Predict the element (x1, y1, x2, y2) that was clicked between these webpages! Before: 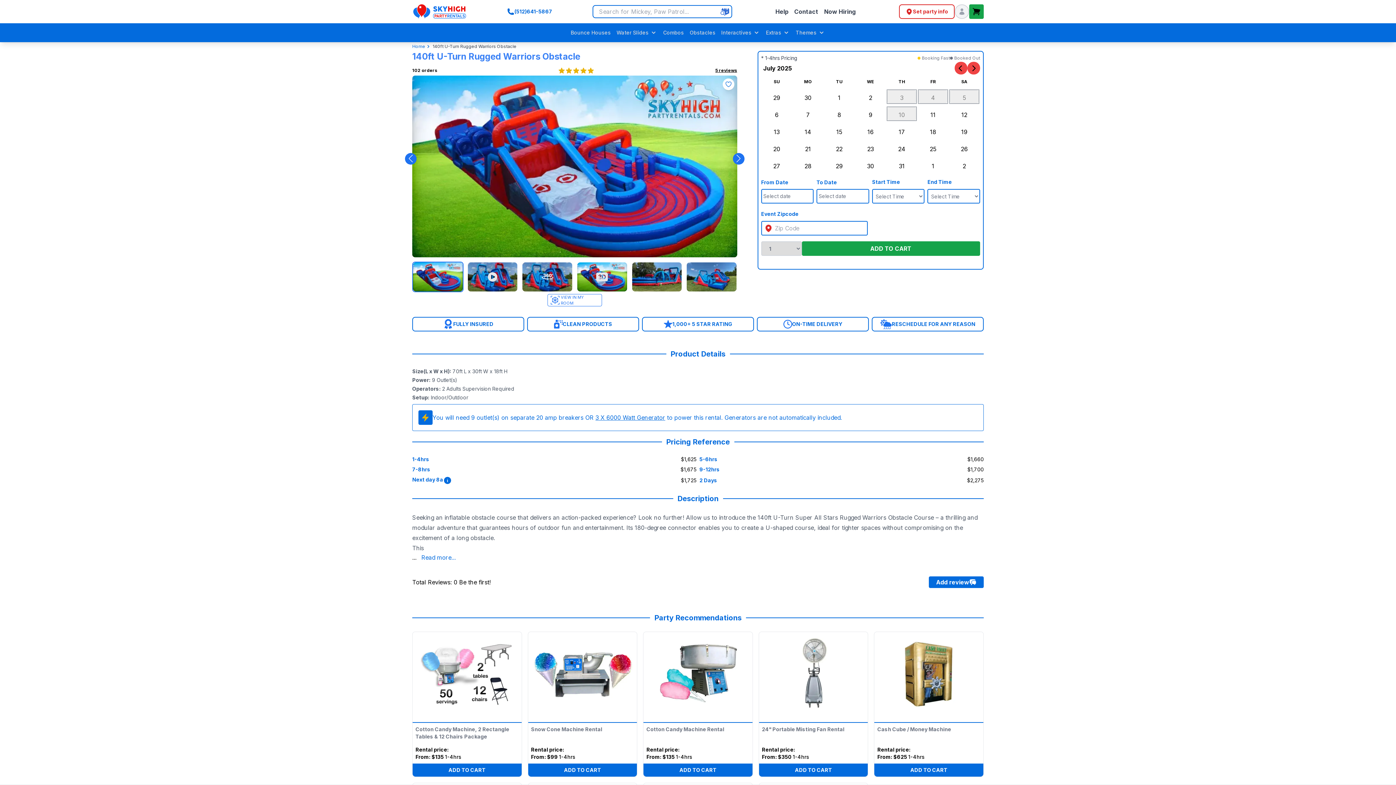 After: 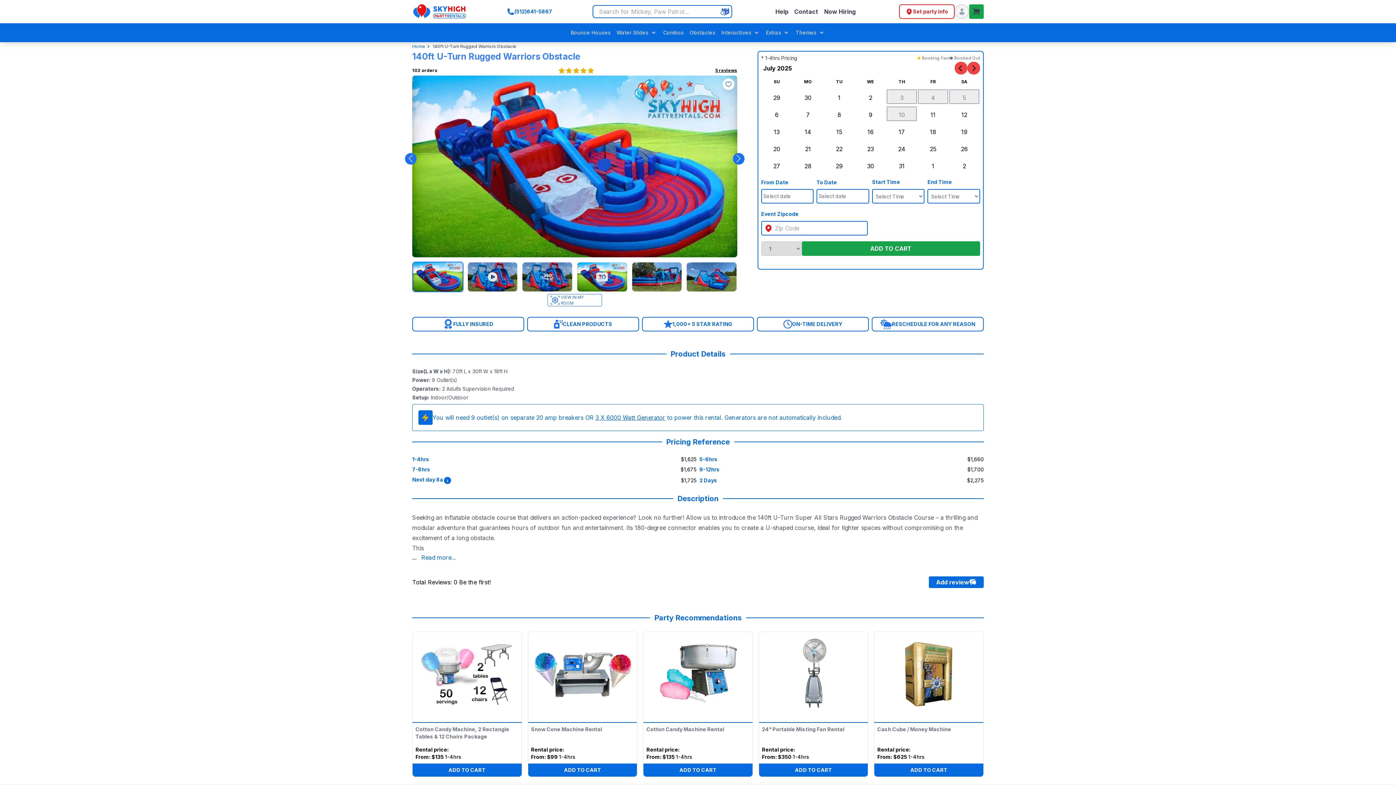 Action: bbox: (969, 4, 984, 18) label: Open or close minicart